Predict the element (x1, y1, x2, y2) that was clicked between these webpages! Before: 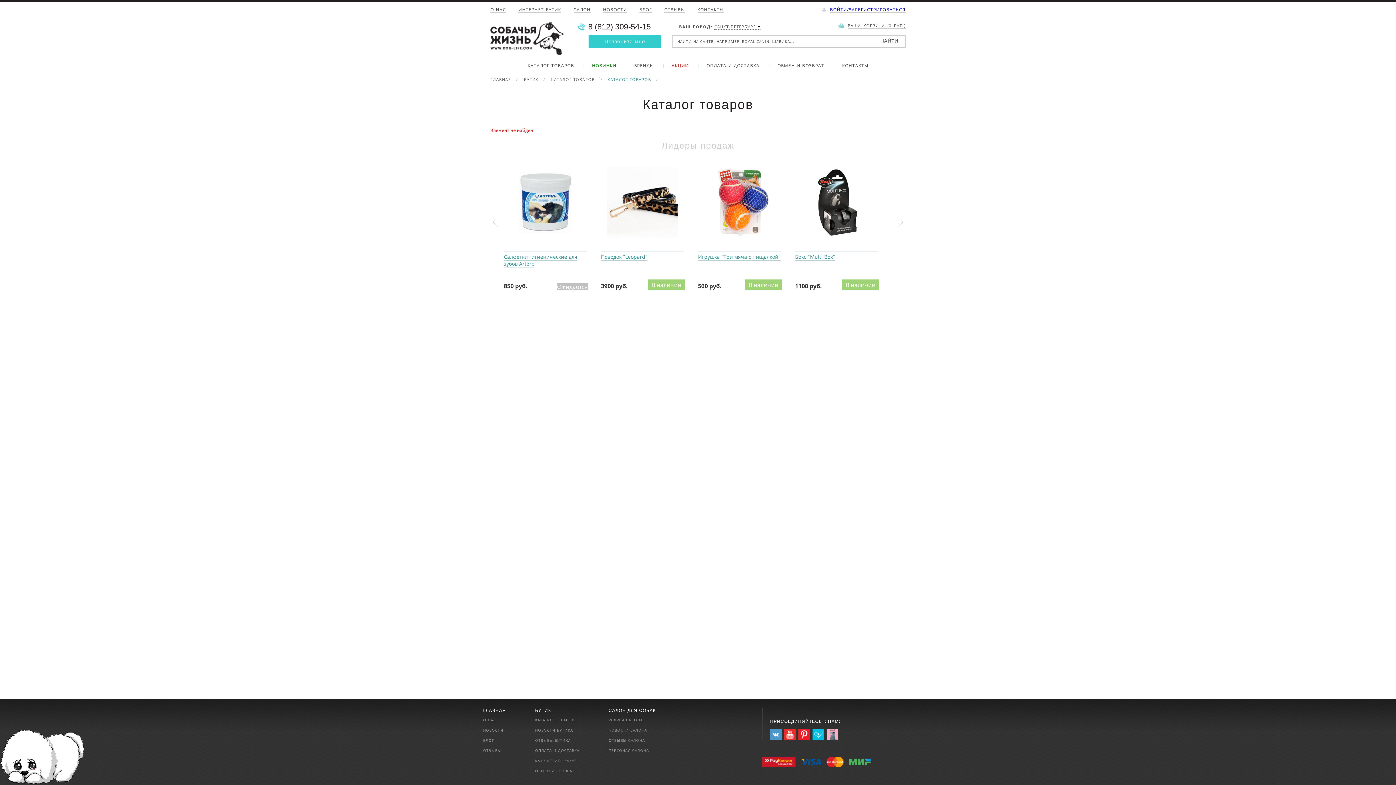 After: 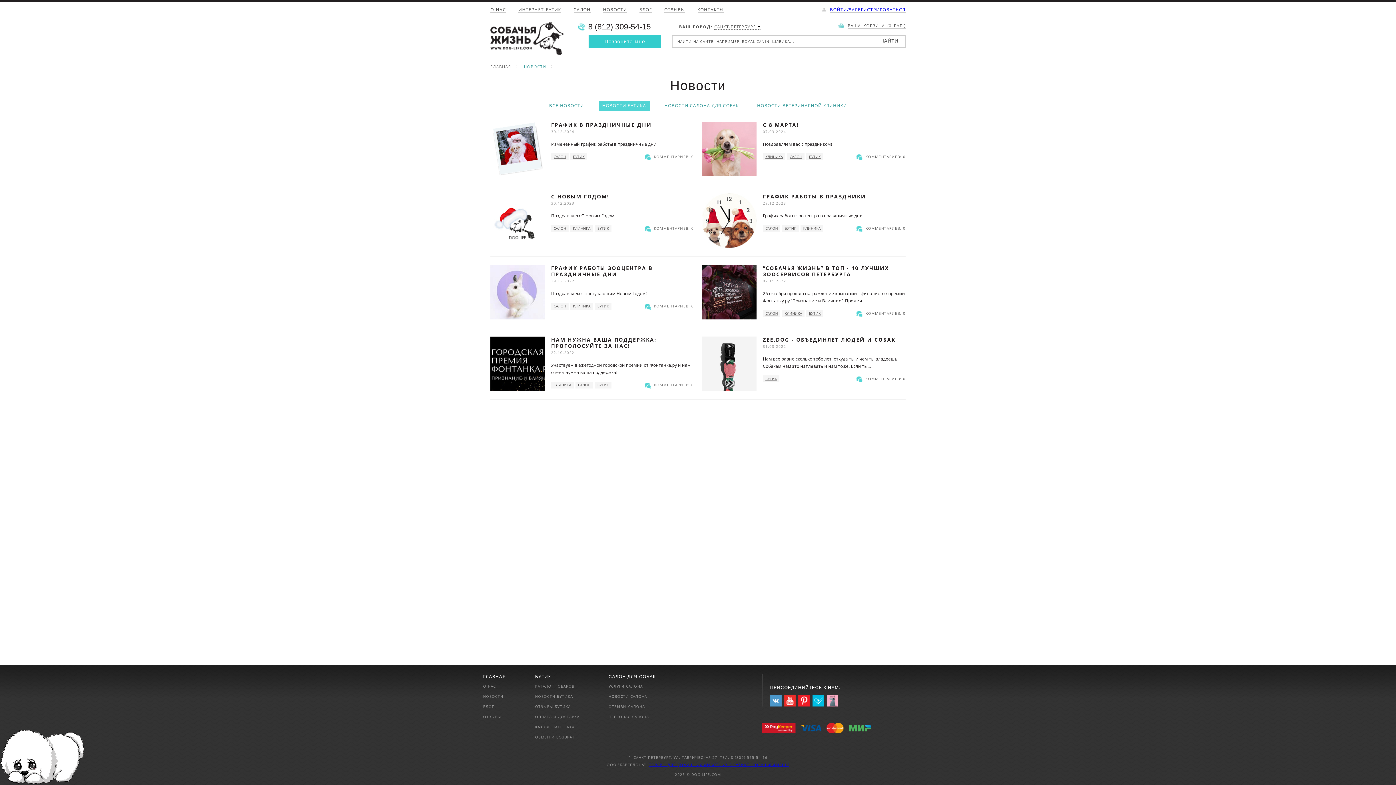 Action: bbox: (535, 728, 573, 733) label: НОВОСТИ БУТИКА